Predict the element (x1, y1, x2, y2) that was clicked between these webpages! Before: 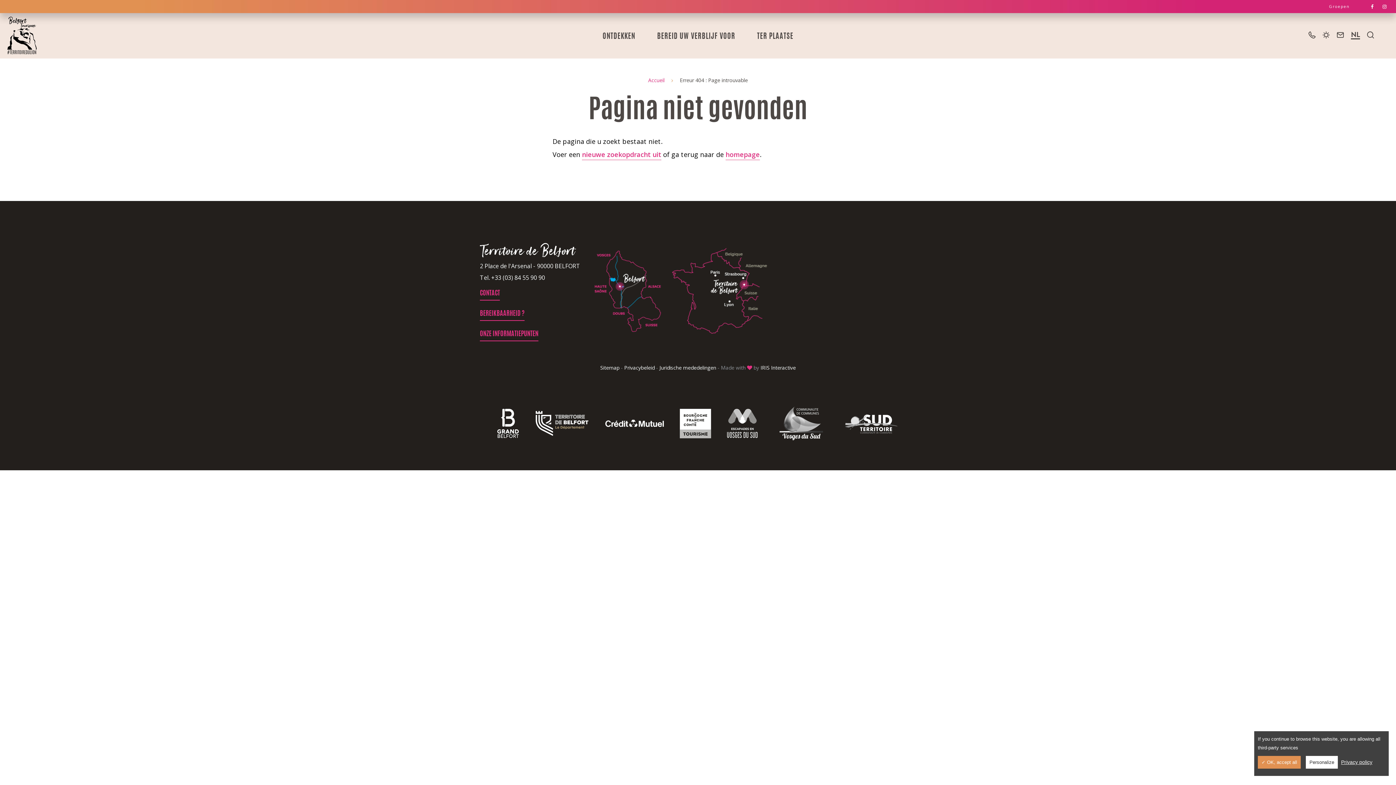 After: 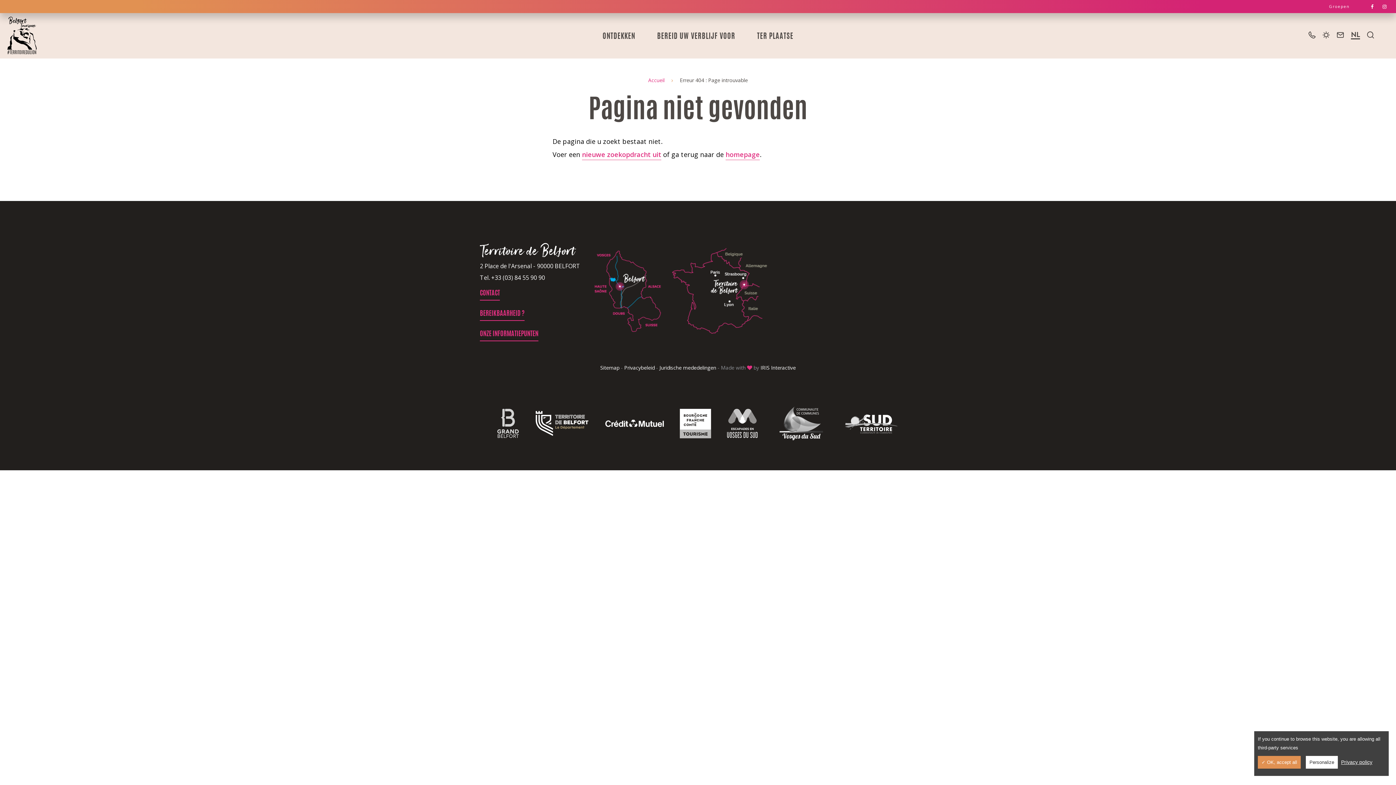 Action: bbox: (497, 409, 518, 438)